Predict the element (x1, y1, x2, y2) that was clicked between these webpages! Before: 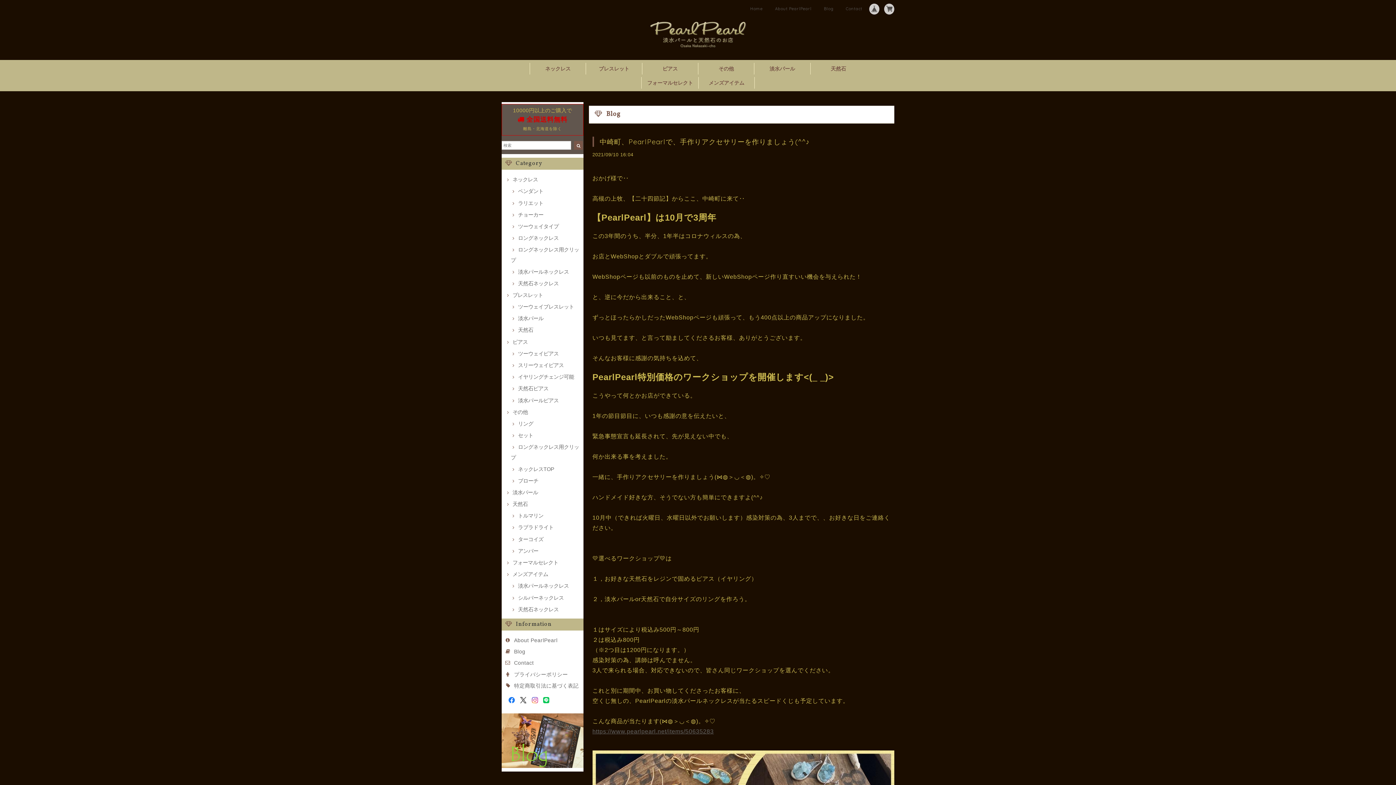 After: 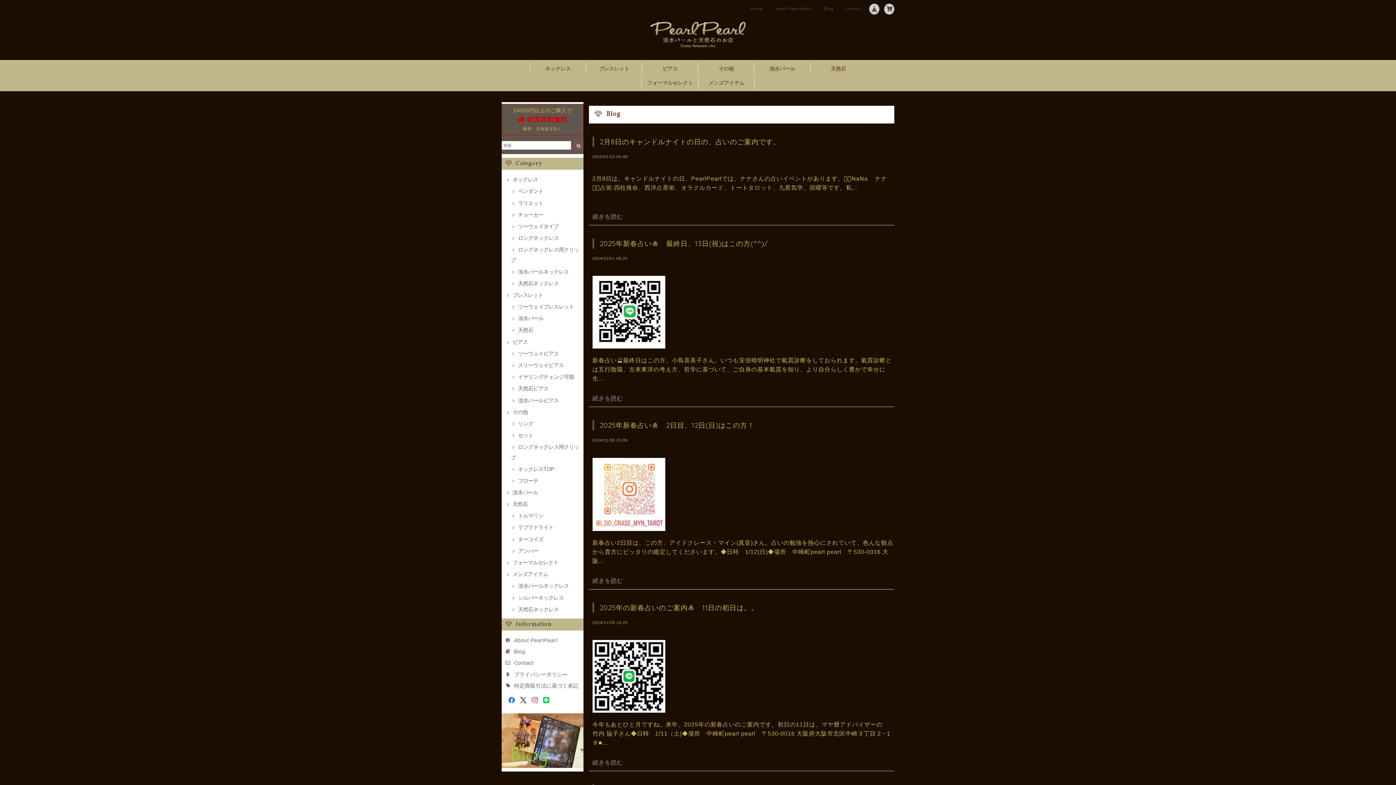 Action: label: Blog bbox: (818, 4, 839, 13)